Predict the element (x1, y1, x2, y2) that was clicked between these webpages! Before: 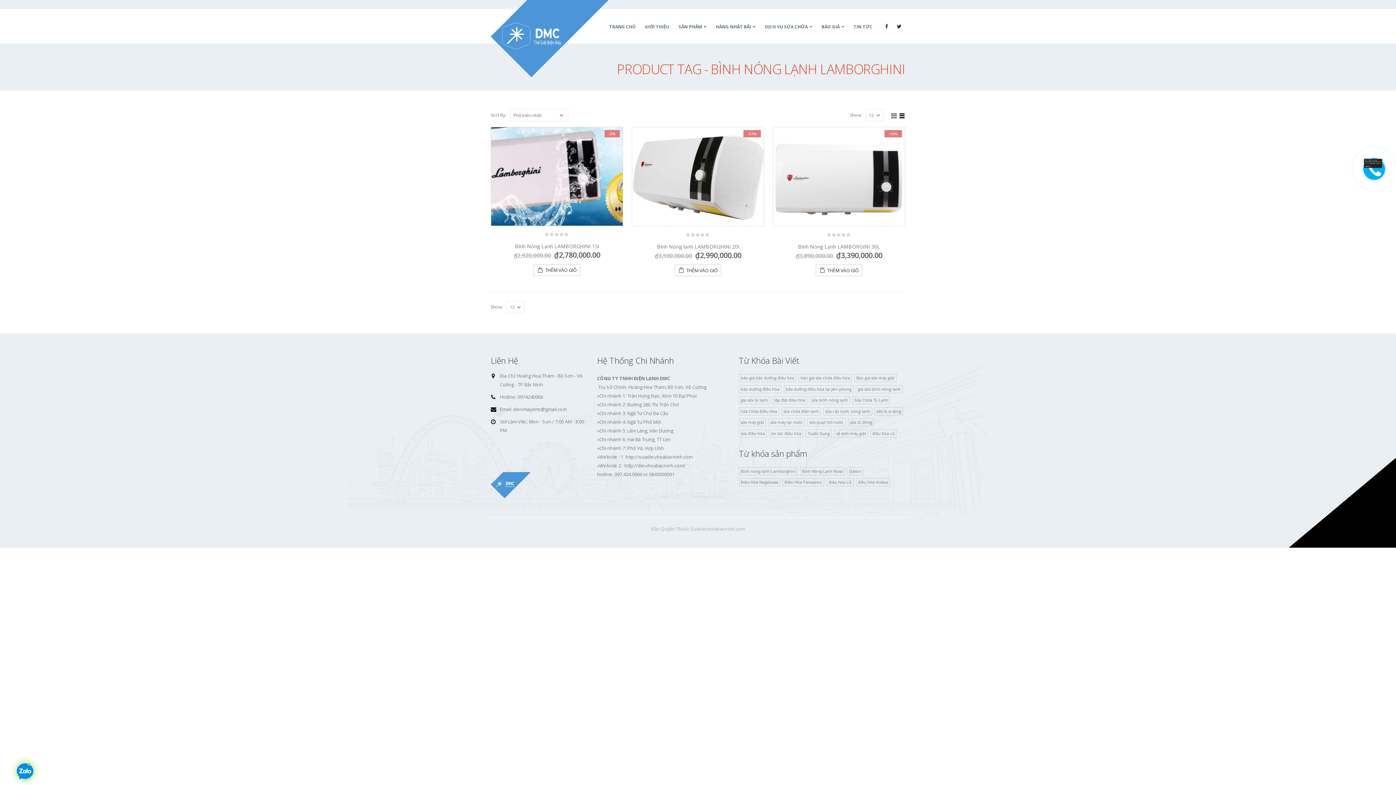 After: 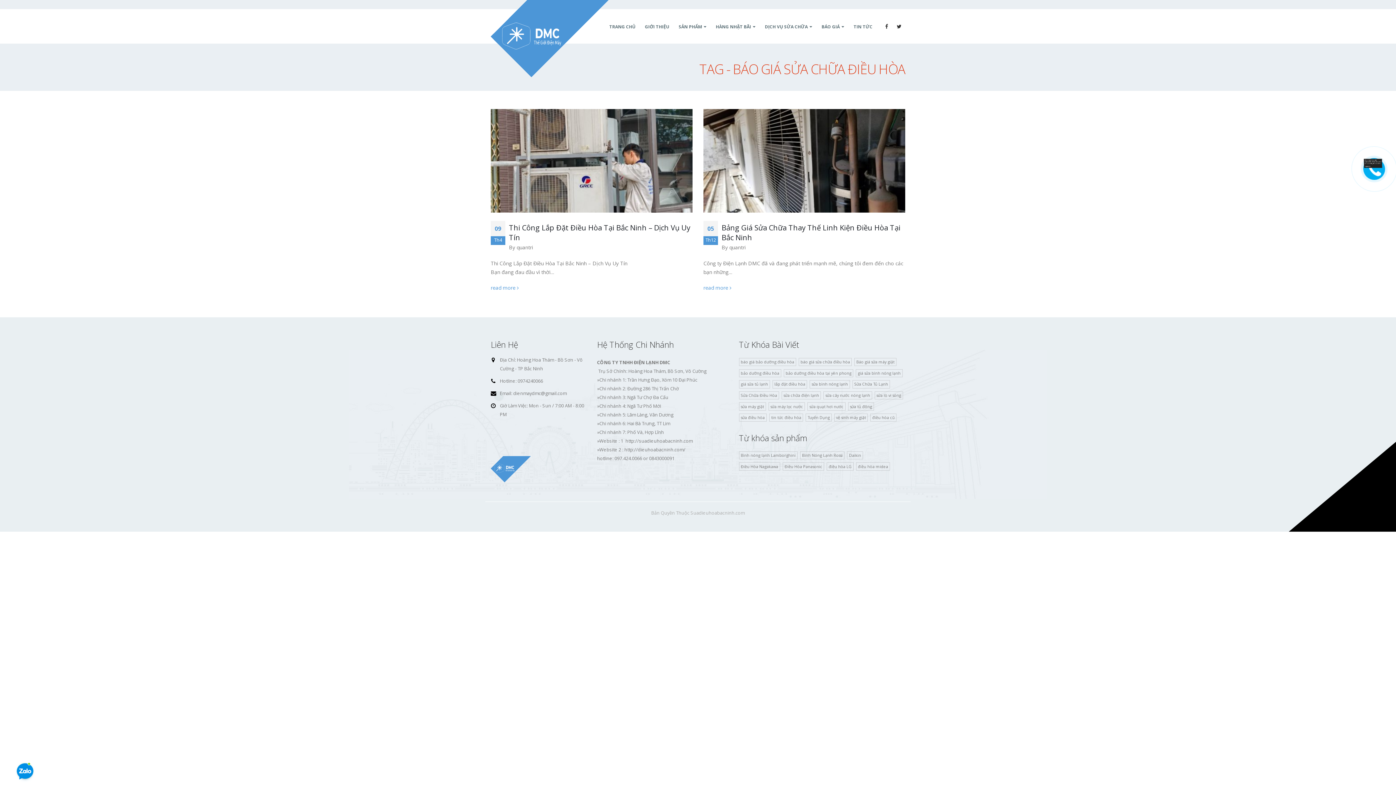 Action: bbox: (798, 374, 852, 382) label: báo giá sửa chữa điều hòa (2 mục)